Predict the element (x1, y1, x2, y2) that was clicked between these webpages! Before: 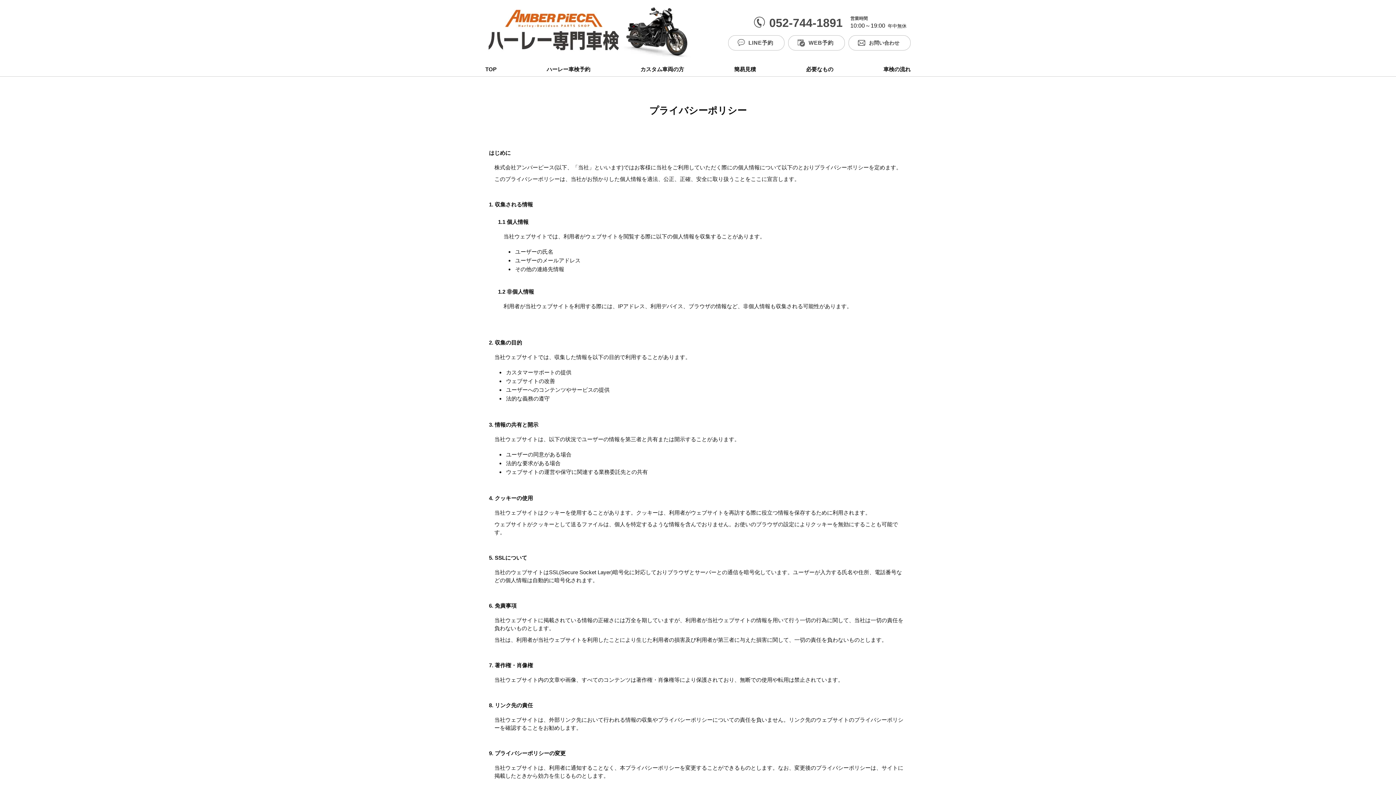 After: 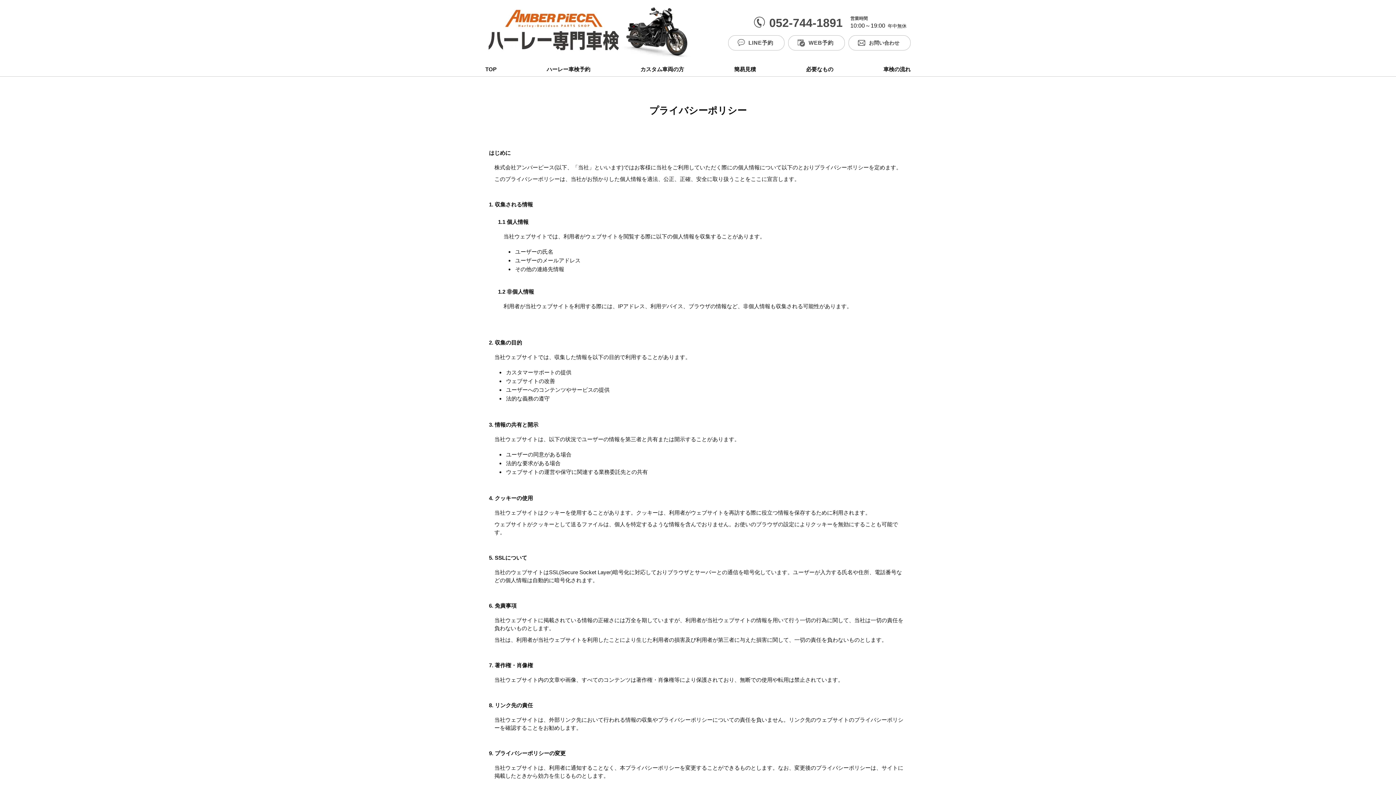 Action: label: LINE予約 bbox: (728, 35, 784, 50)